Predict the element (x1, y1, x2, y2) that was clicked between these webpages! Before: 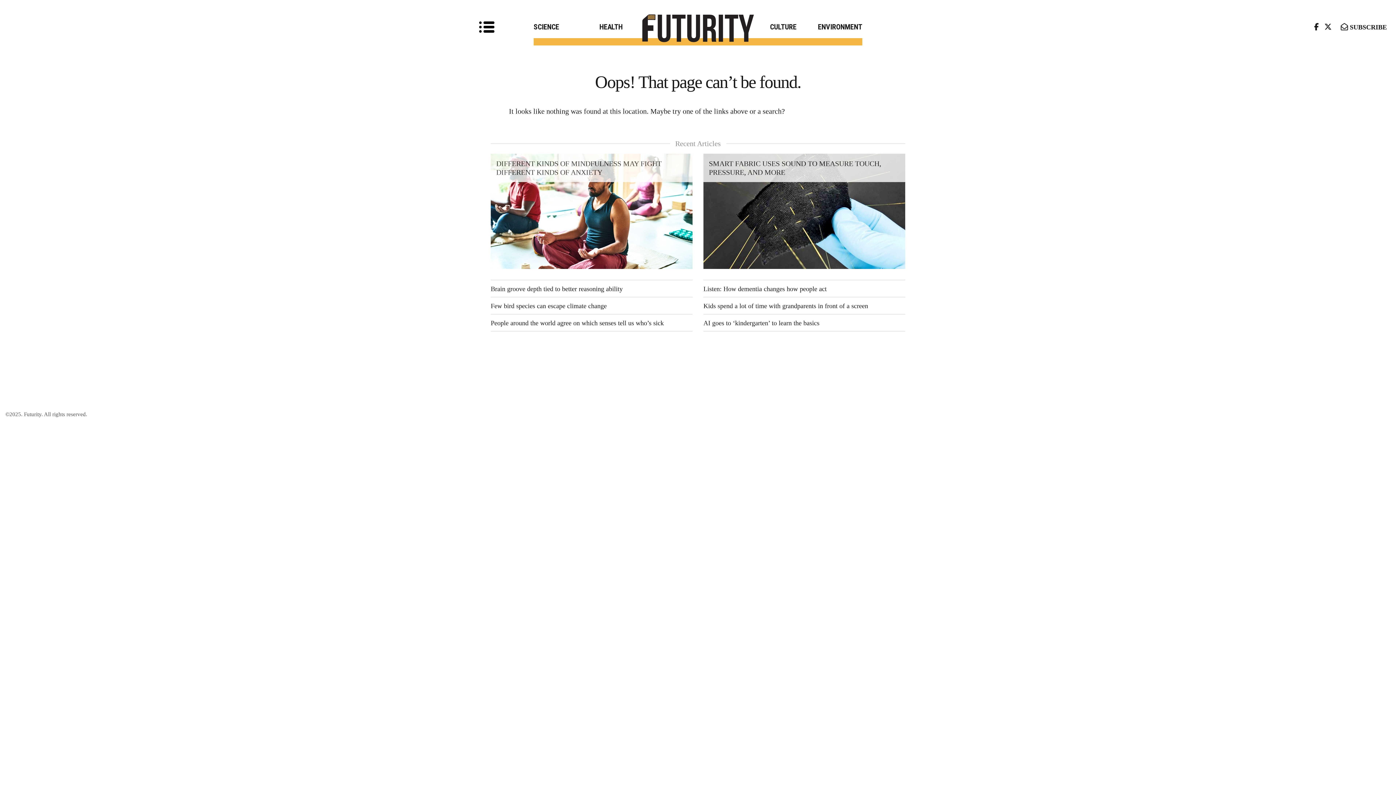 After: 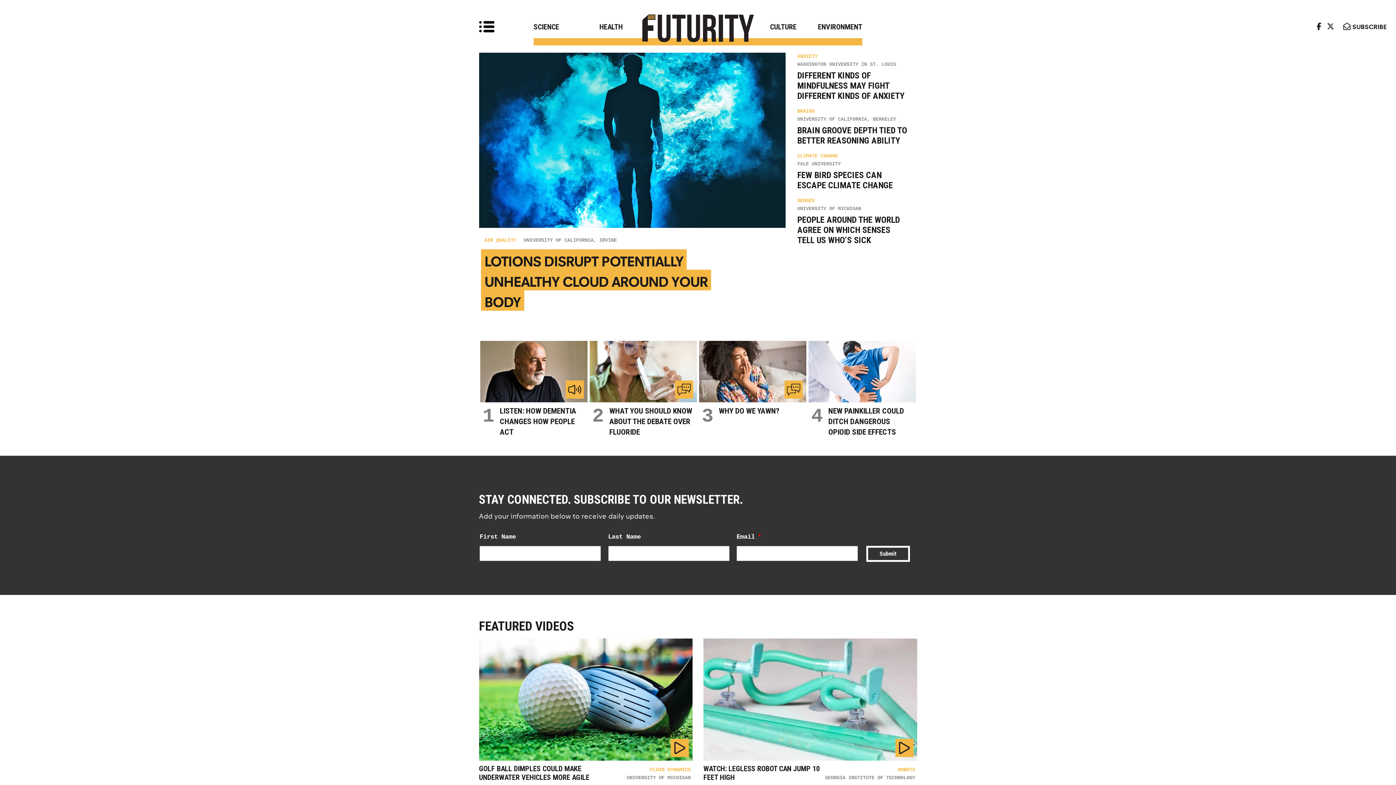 Action: label: Research news from top universities bbox: (663, 380, 732, 402)